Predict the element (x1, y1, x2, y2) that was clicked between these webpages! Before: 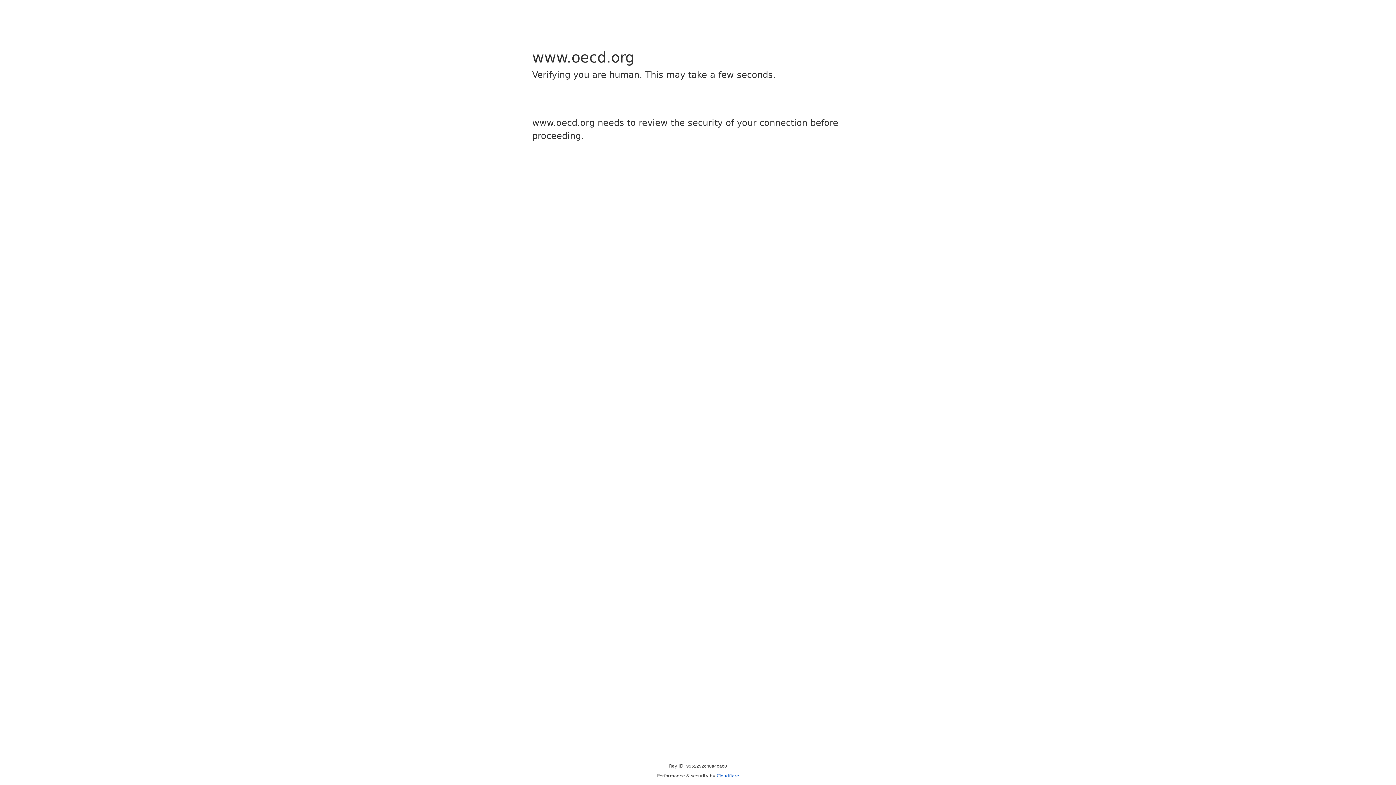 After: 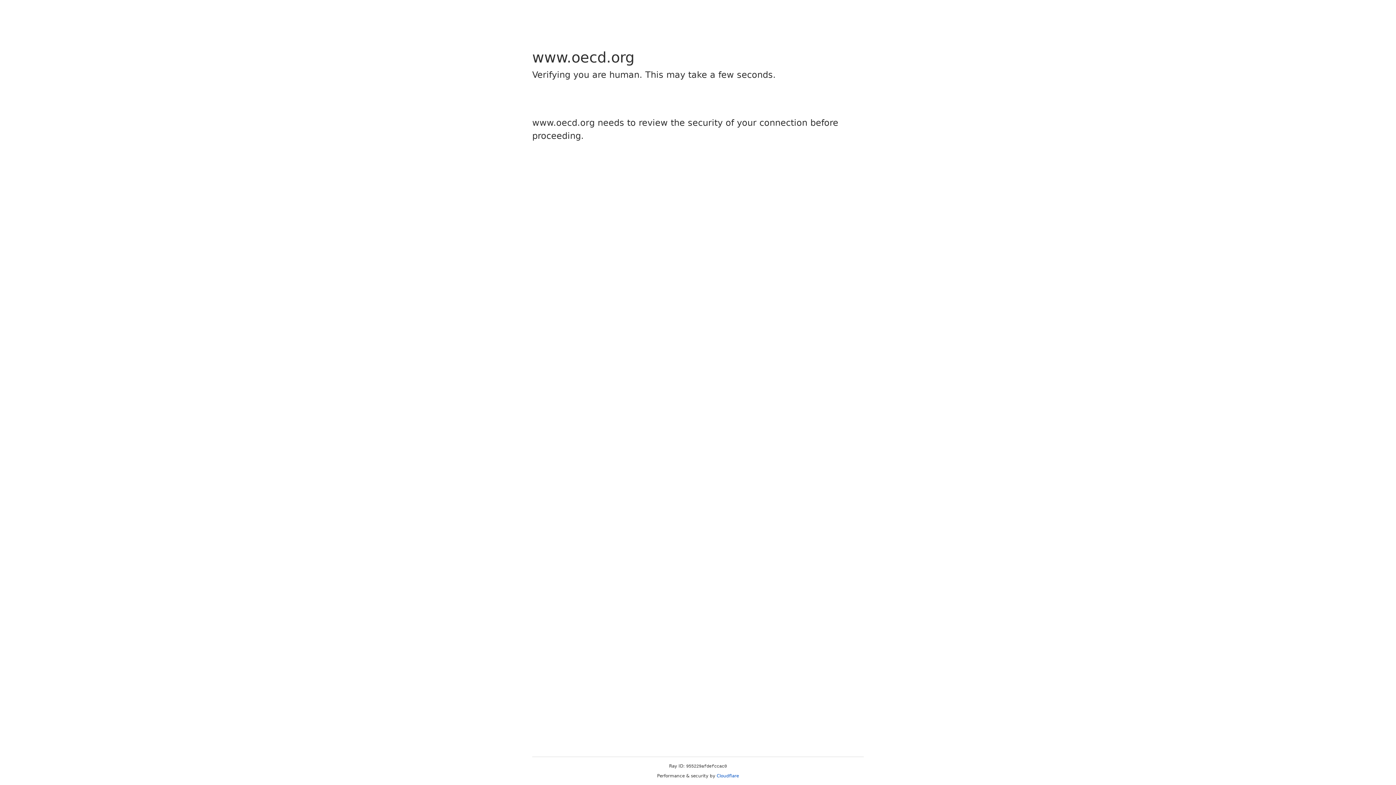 Action: bbox: (716, 773, 739, 778) label: Cloudflare